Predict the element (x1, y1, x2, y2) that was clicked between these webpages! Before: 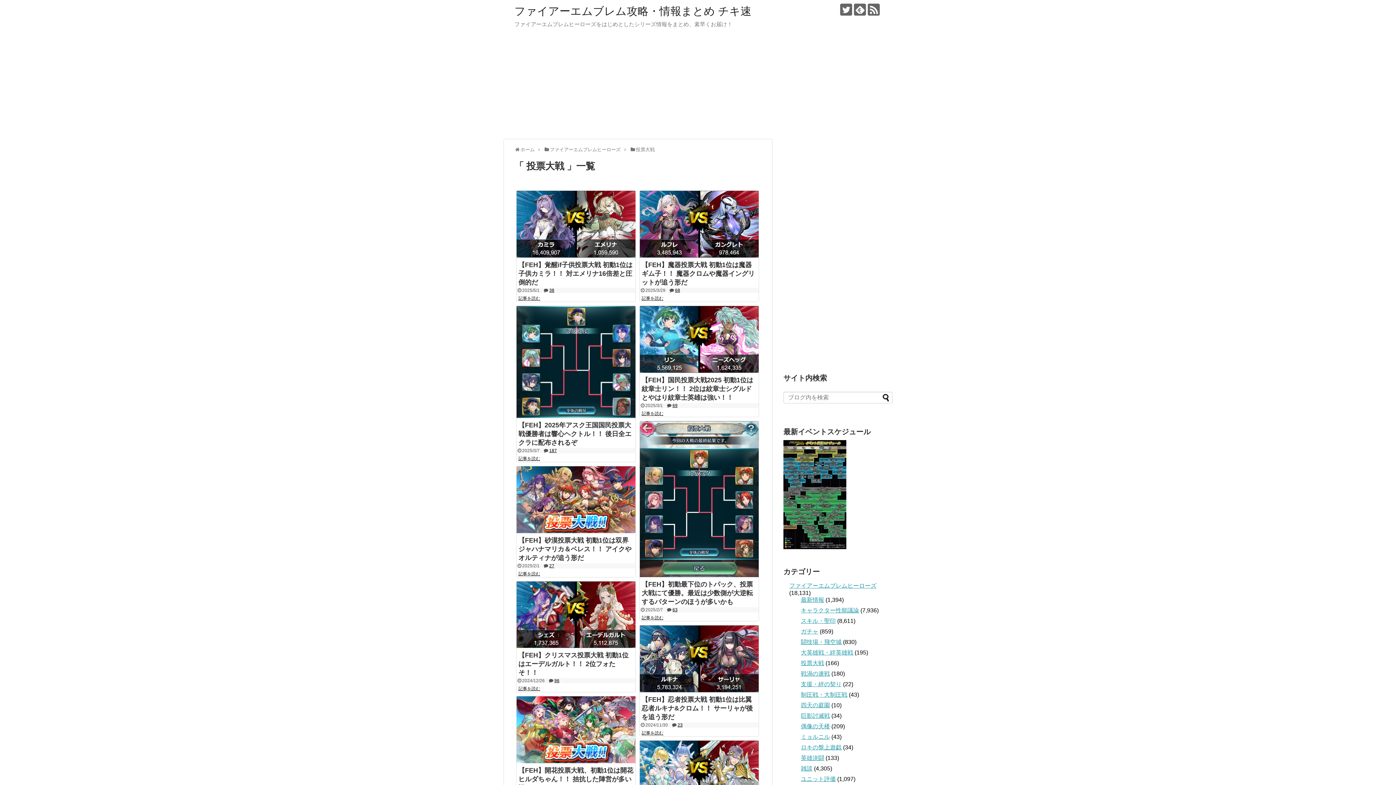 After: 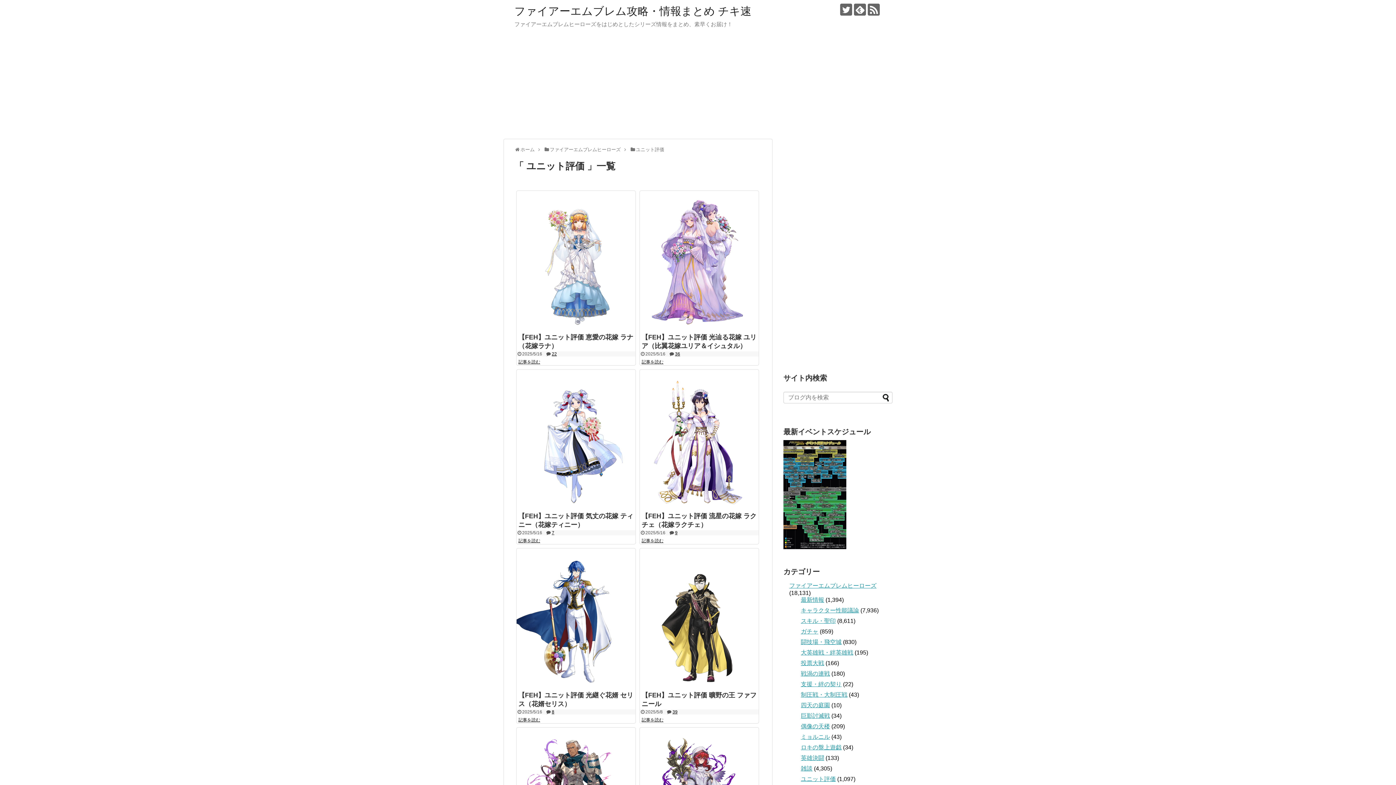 Action: bbox: (801, 776, 836, 782) label: ユニット評価